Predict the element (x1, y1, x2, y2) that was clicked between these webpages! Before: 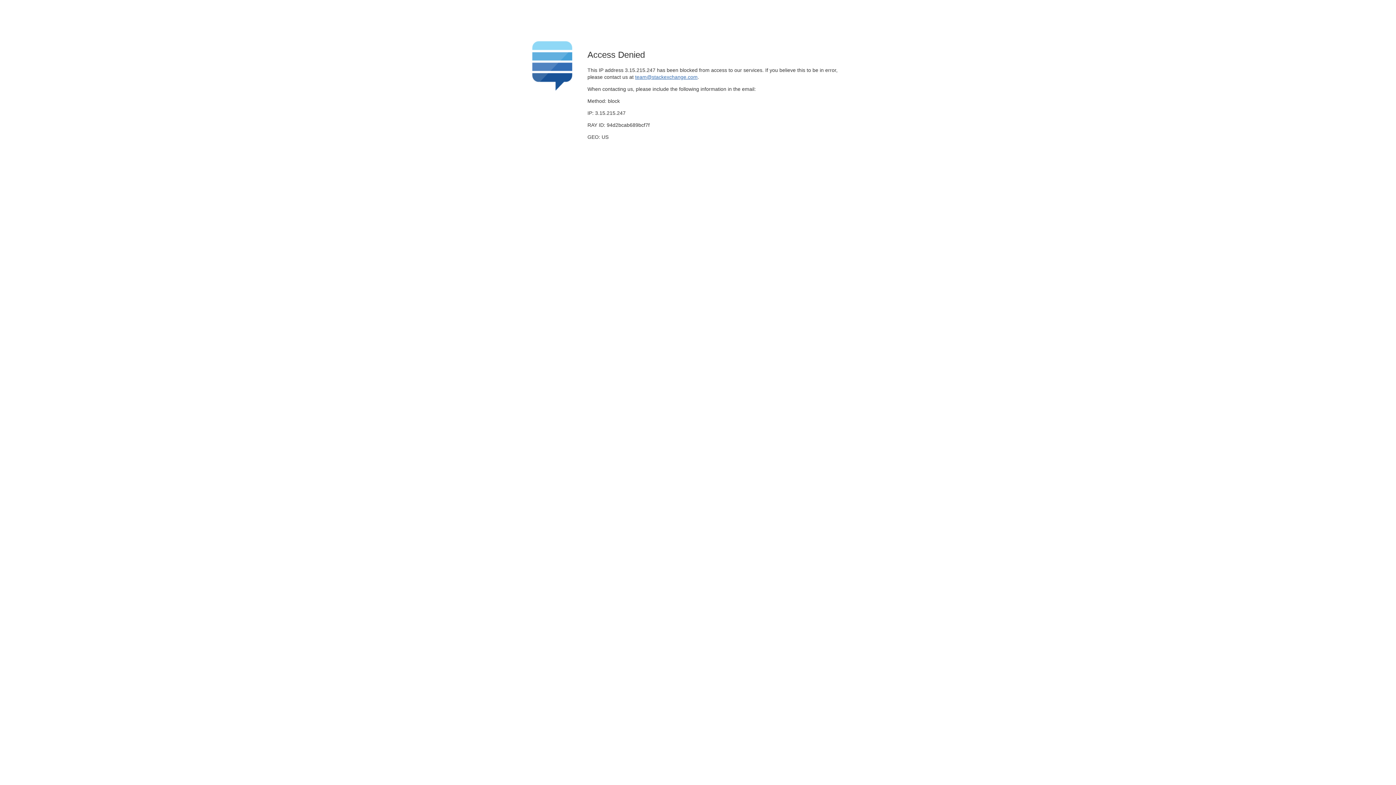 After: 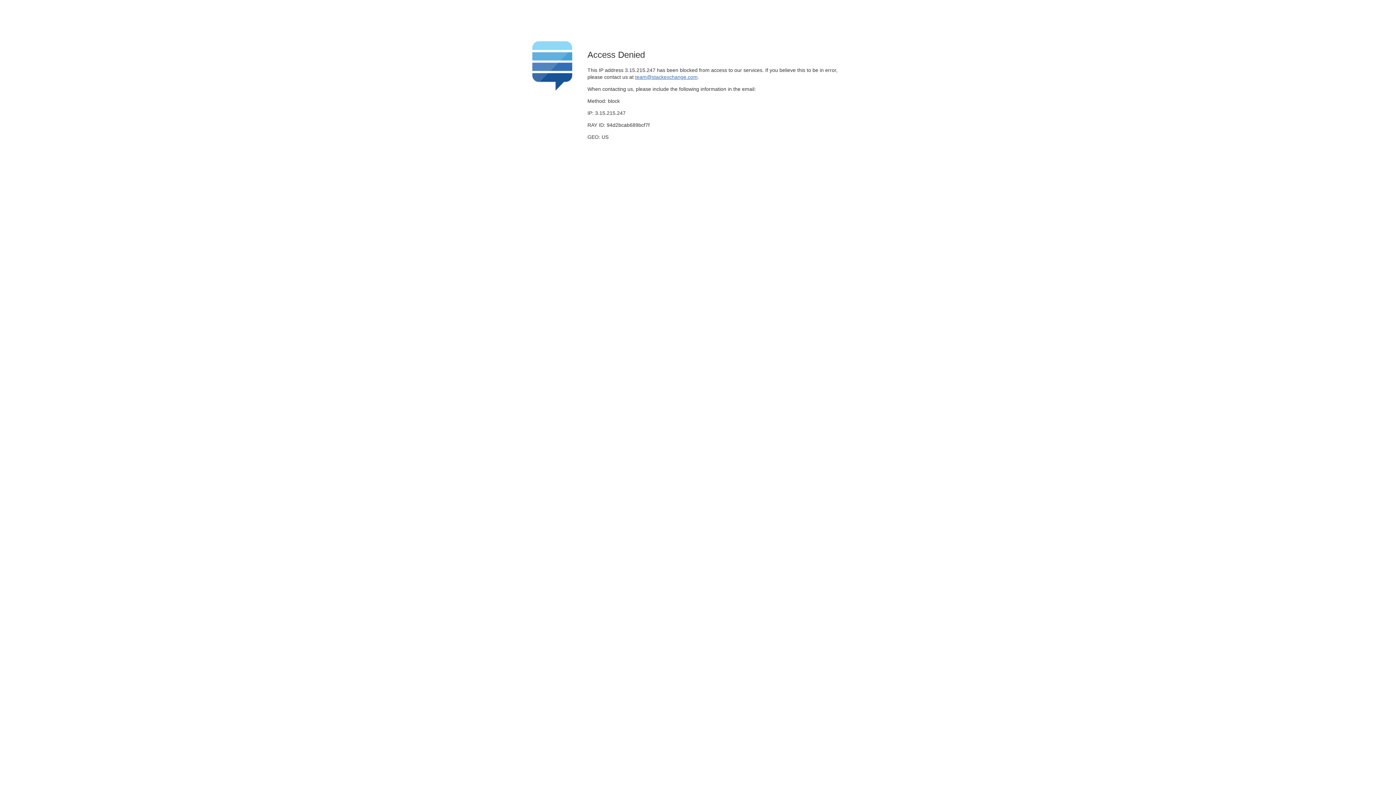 Action: label: team@stackexchange.com bbox: (635, 74, 697, 79)